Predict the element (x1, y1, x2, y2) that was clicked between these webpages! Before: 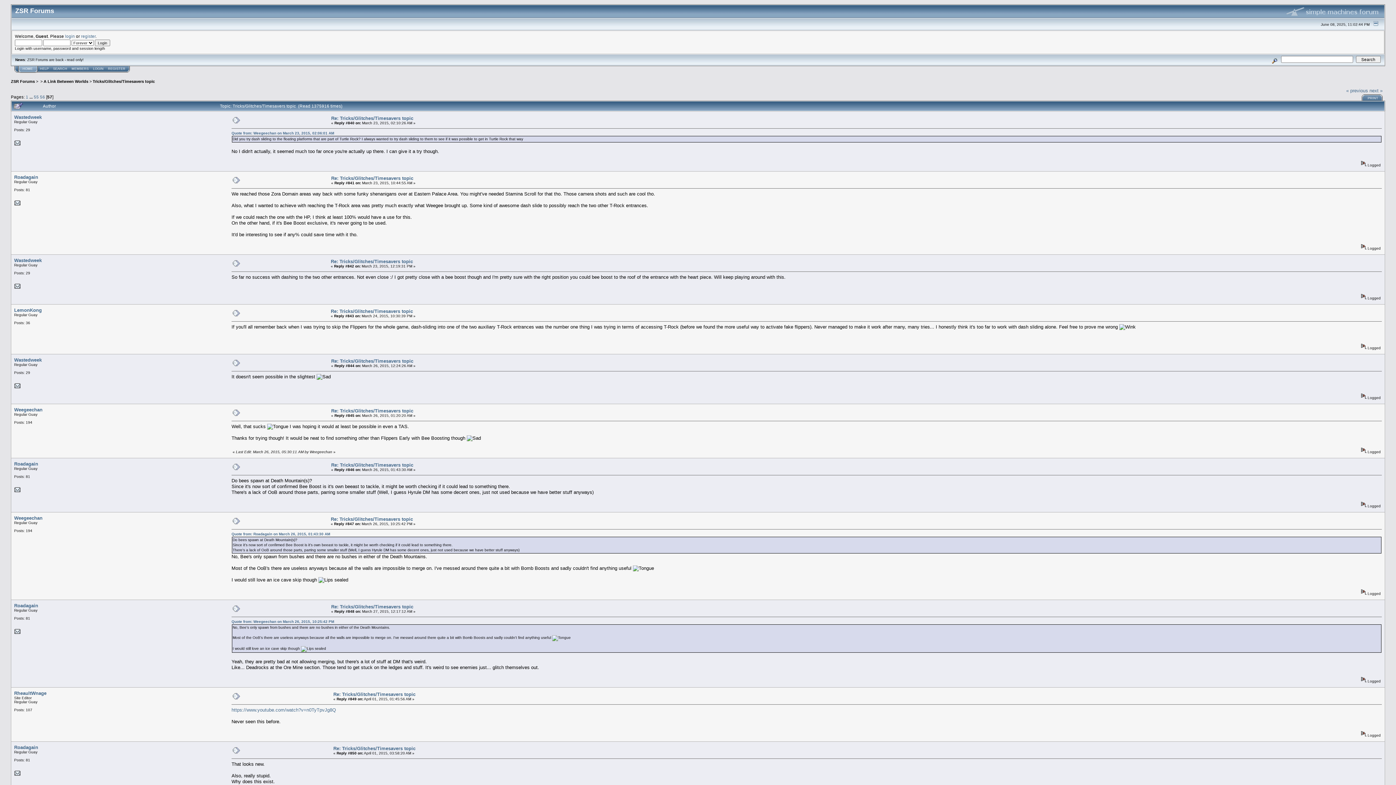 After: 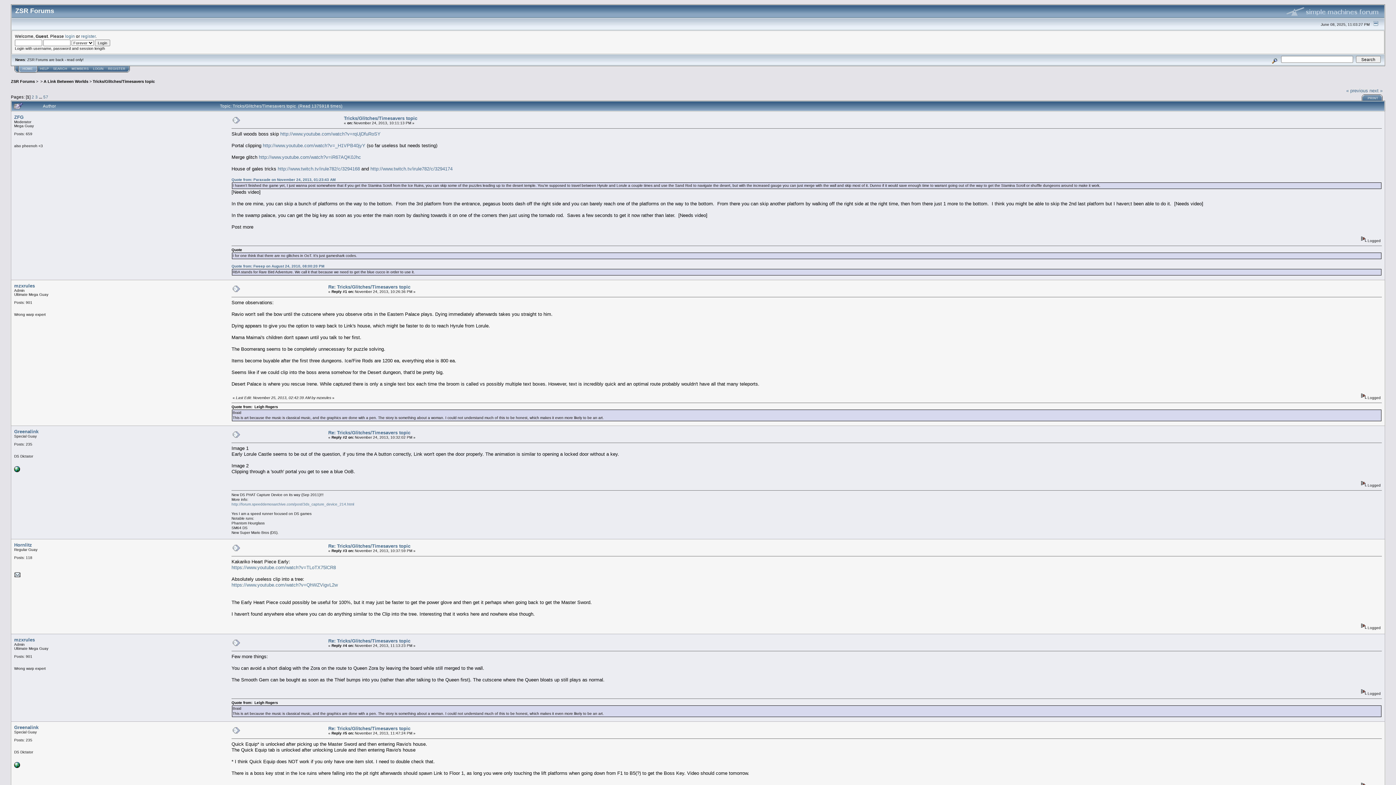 Action: label: Tricks/Glitches/Timesavers topic bbox: (92, 79, 154, 83)